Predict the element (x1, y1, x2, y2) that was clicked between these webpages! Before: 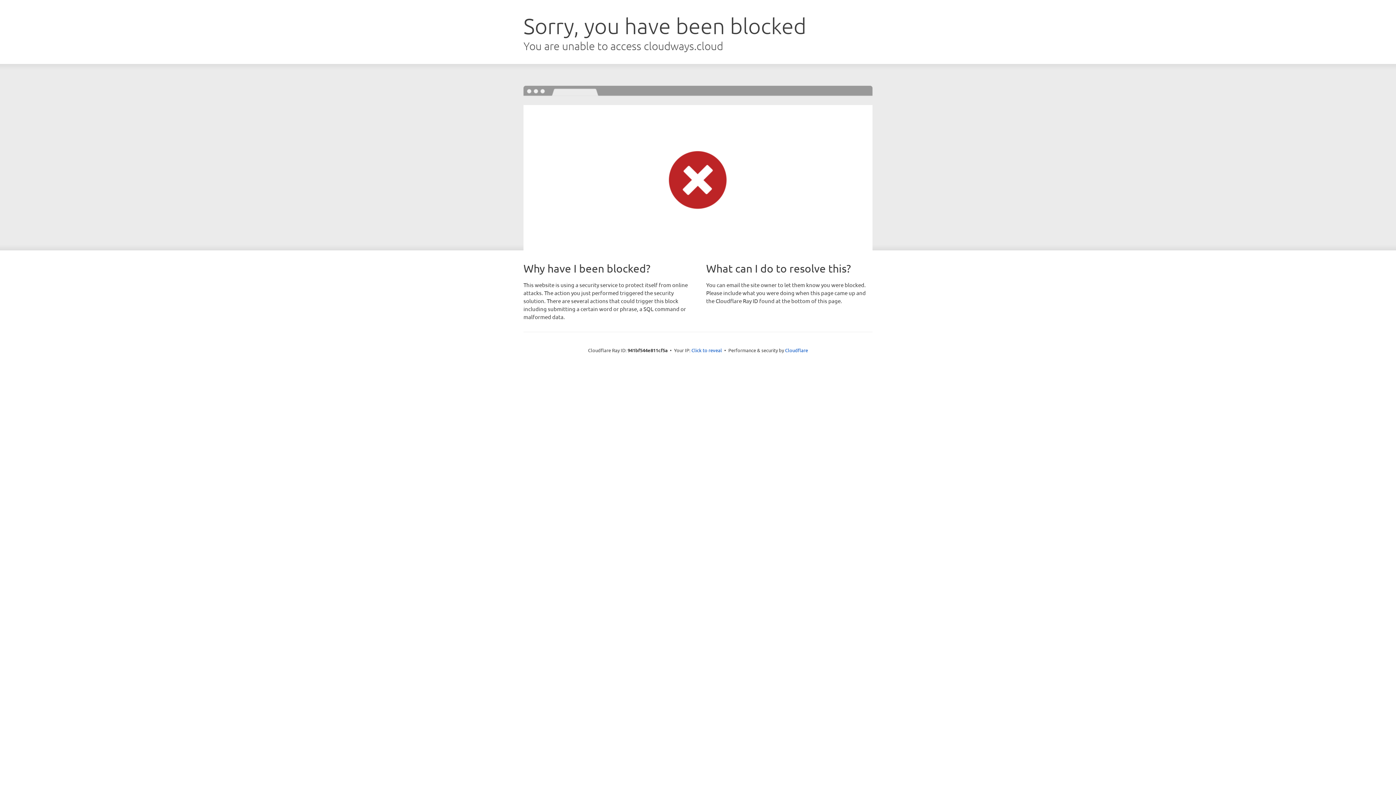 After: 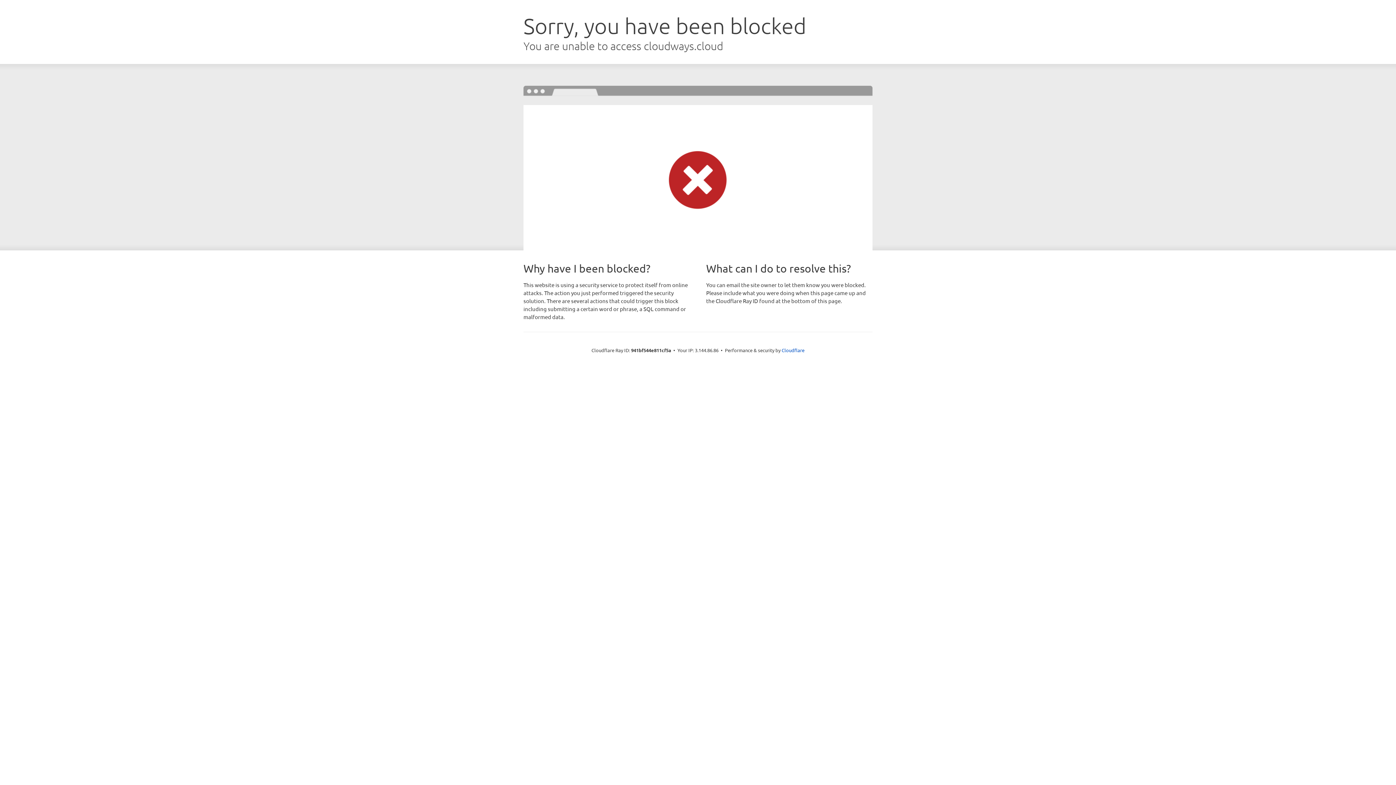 Action: bbox: (691, 346, 722, 353) label: Click to reveal